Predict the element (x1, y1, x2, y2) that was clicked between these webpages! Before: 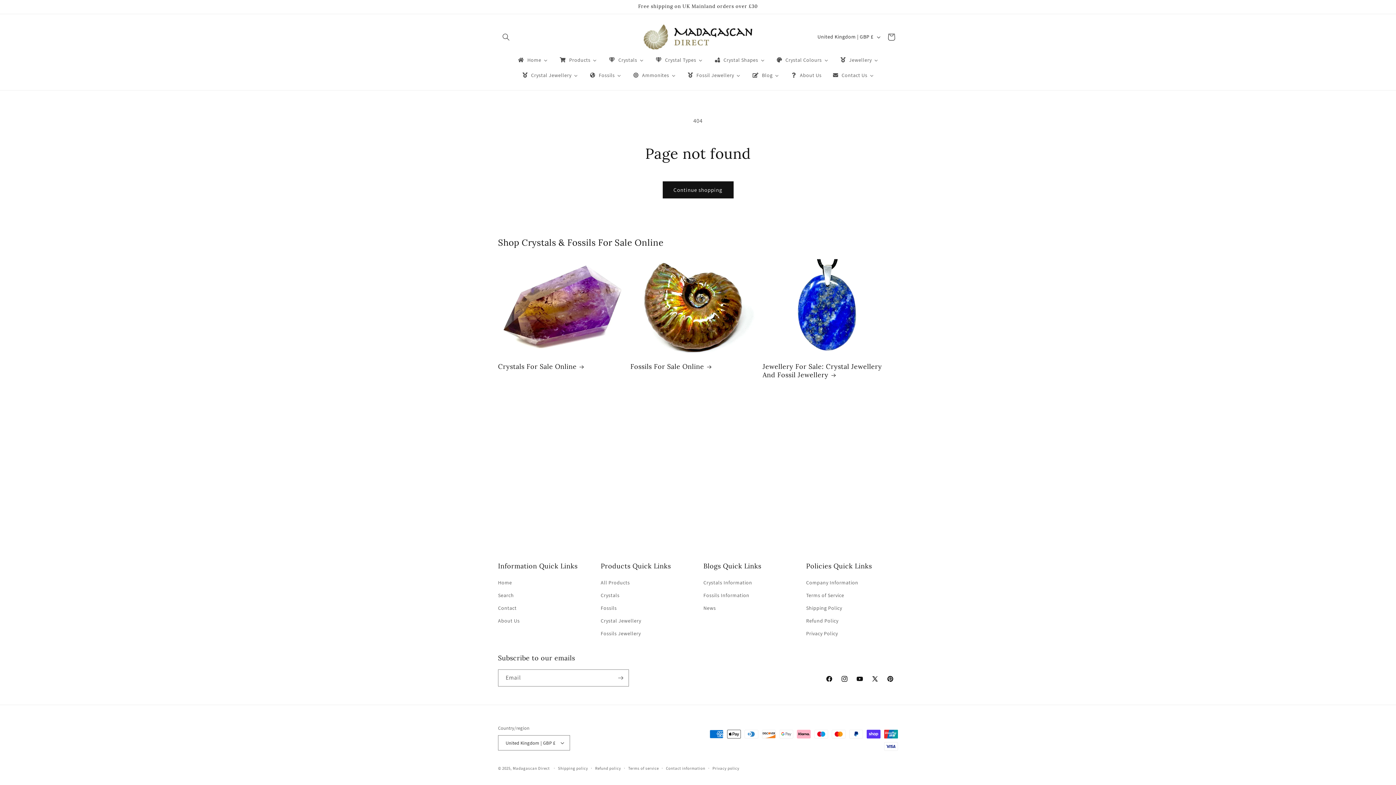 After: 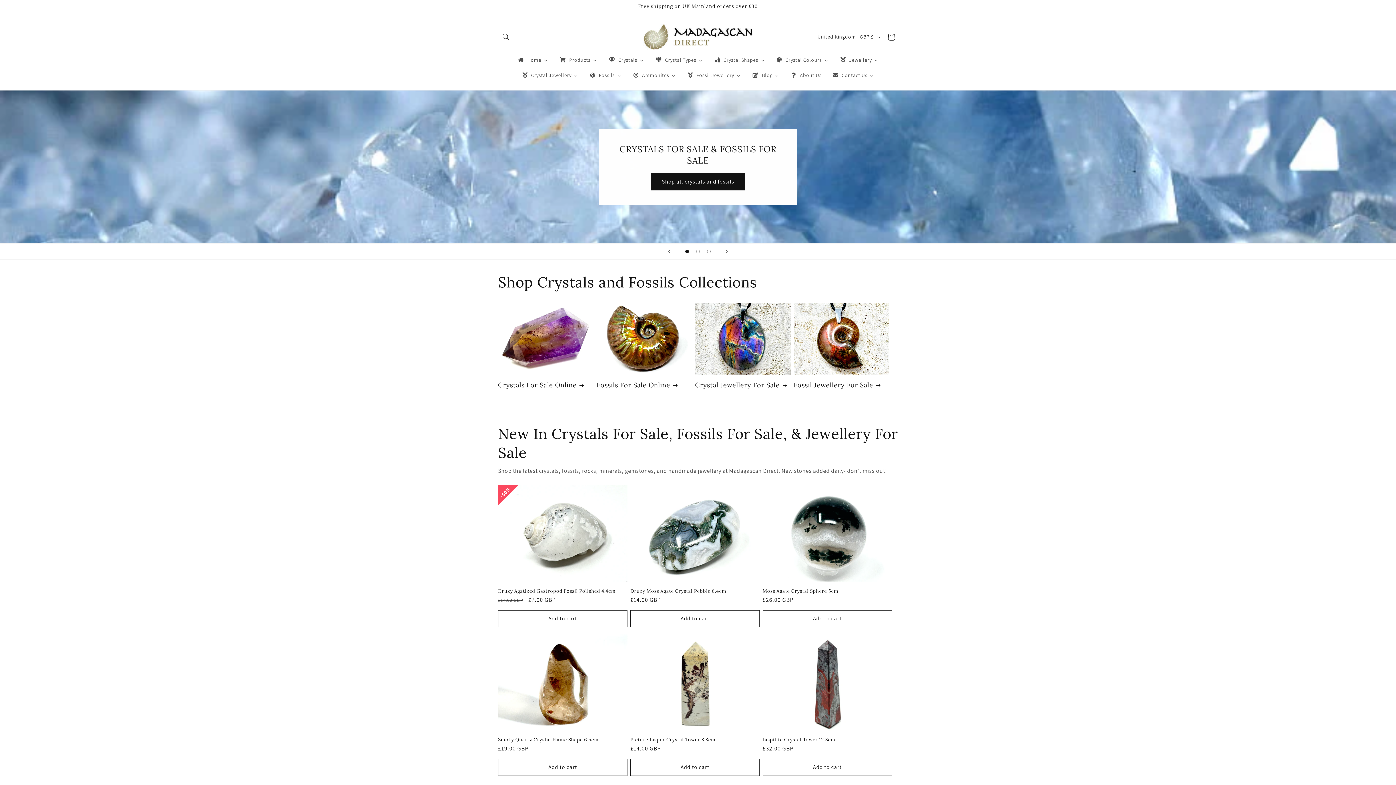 Action: bbox: (640, 21, 755, 52)